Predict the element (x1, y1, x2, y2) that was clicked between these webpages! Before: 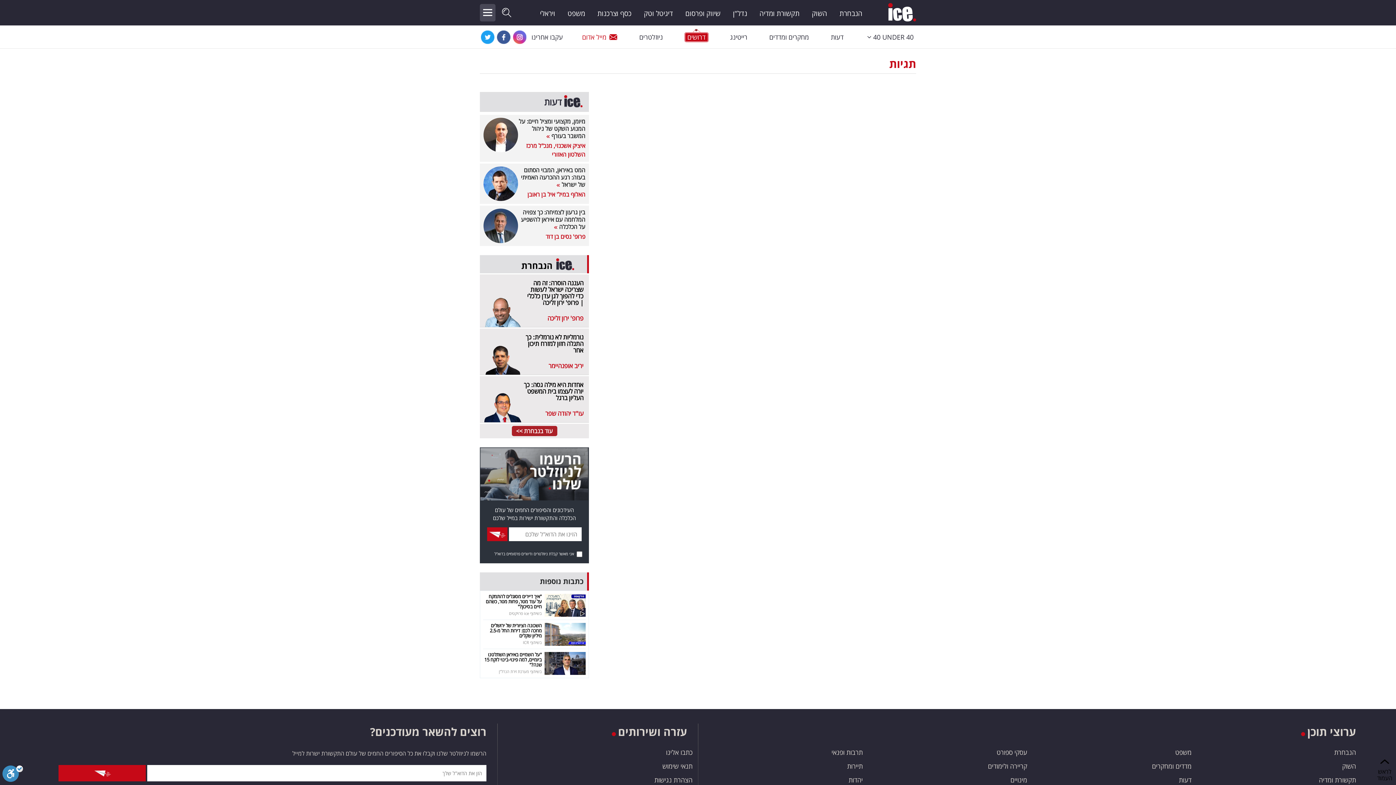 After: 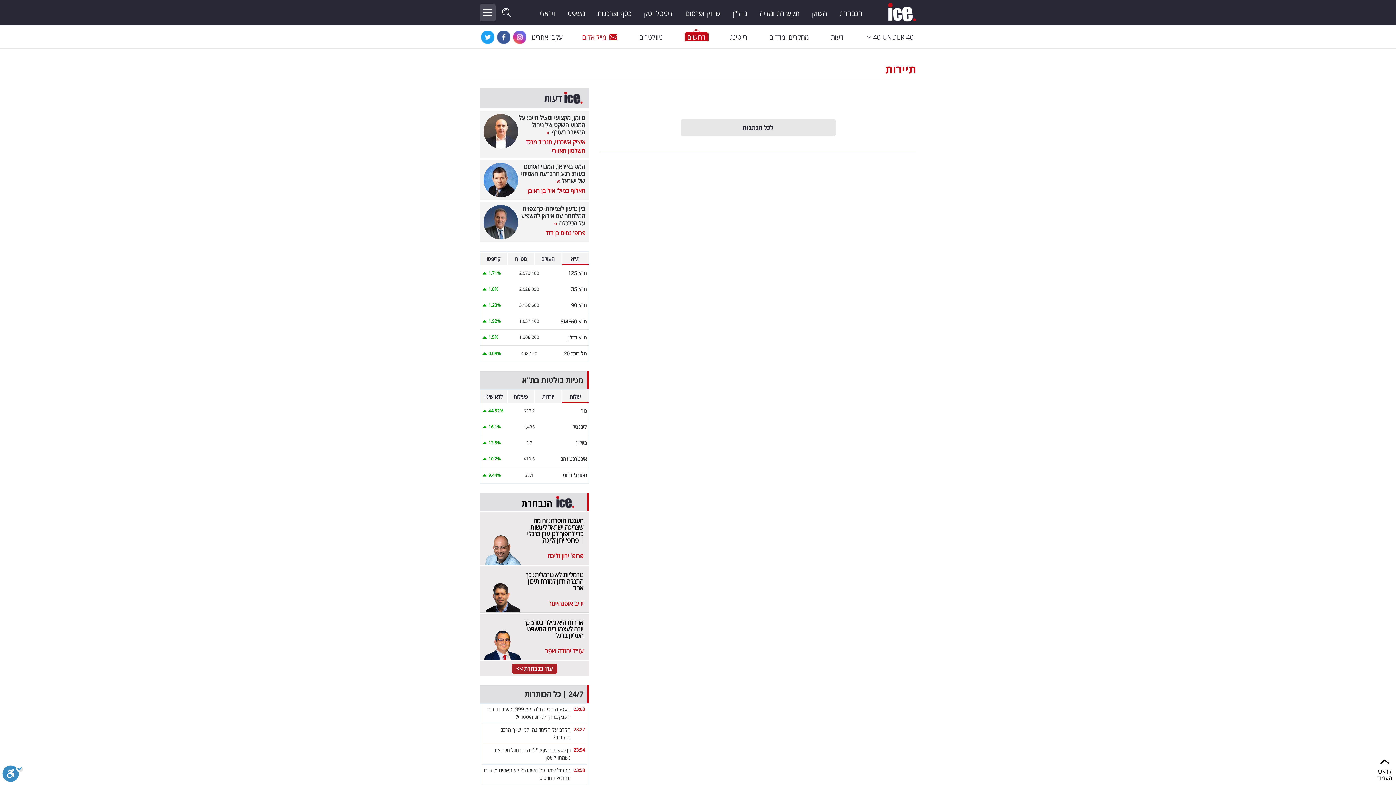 Action: label: תיירות bbox: (847, 767, 863, 776)